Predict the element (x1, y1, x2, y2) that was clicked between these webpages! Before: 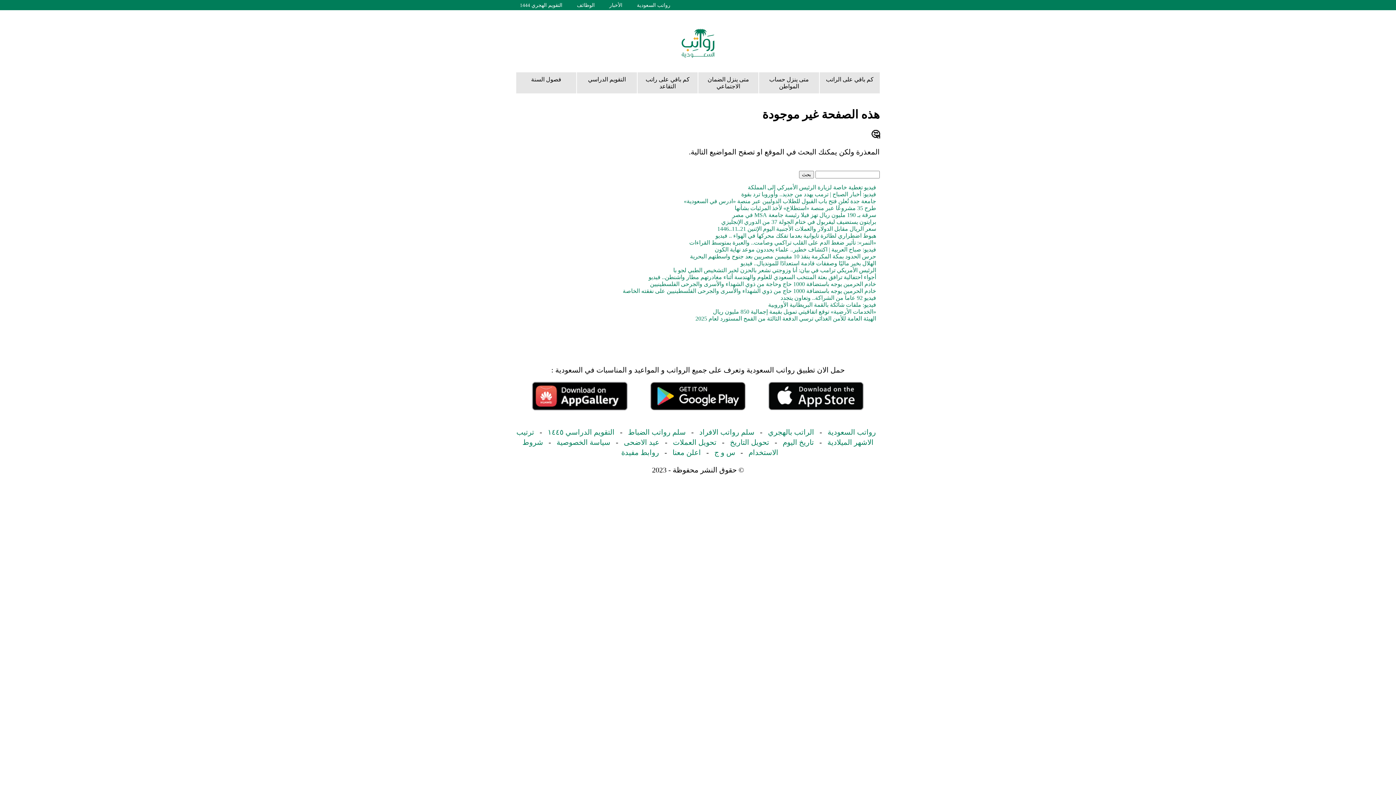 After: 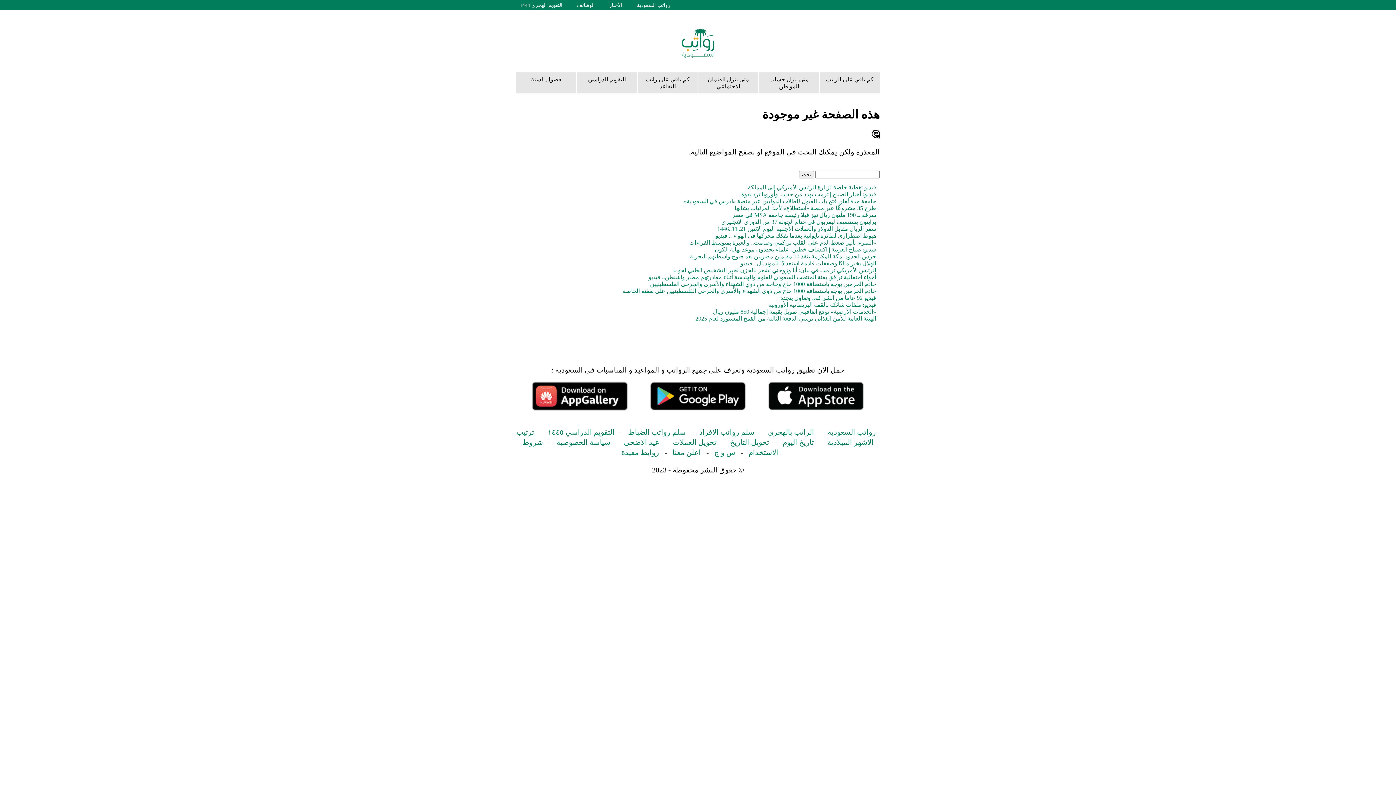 Action: label: التقويم الدراسي ١٤٤٥ bbox: (544, 424, 618, 439)